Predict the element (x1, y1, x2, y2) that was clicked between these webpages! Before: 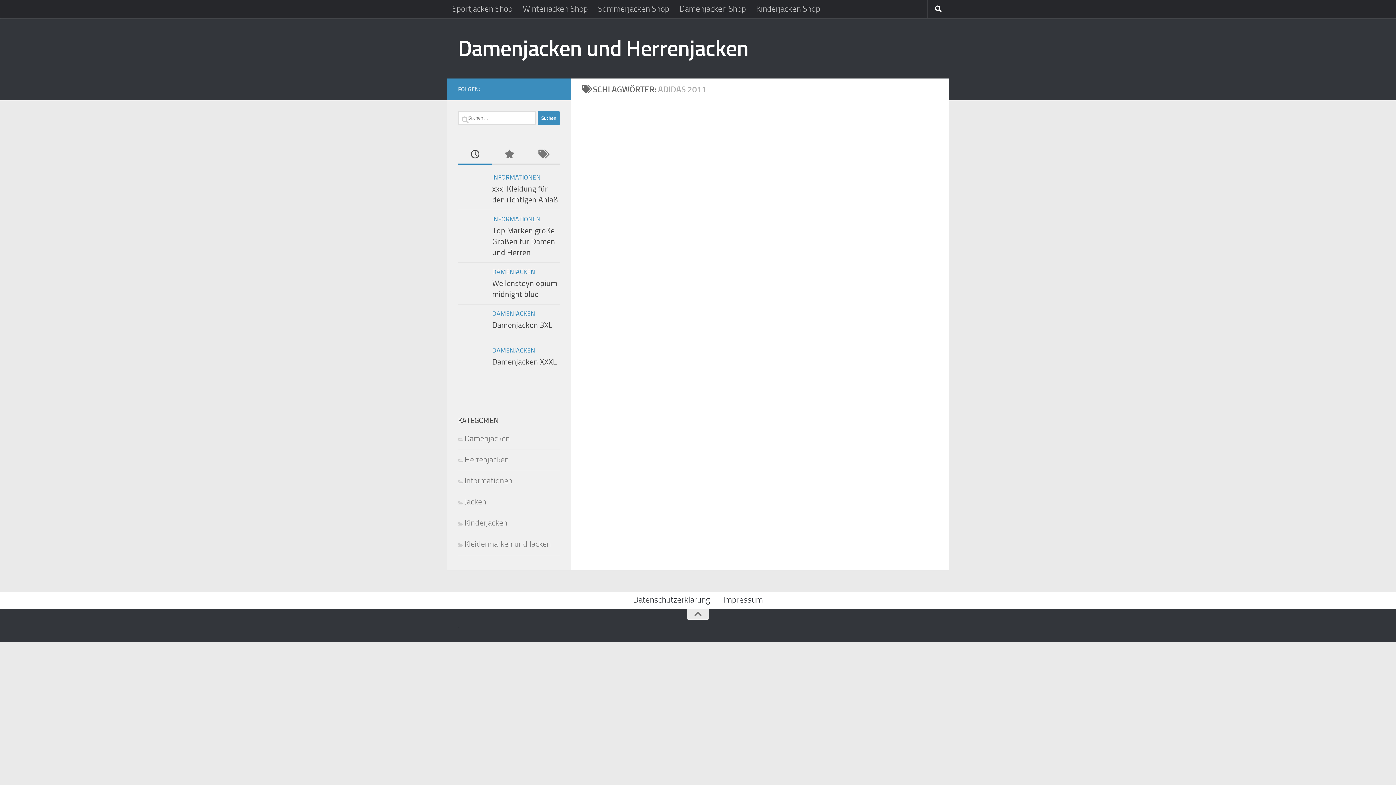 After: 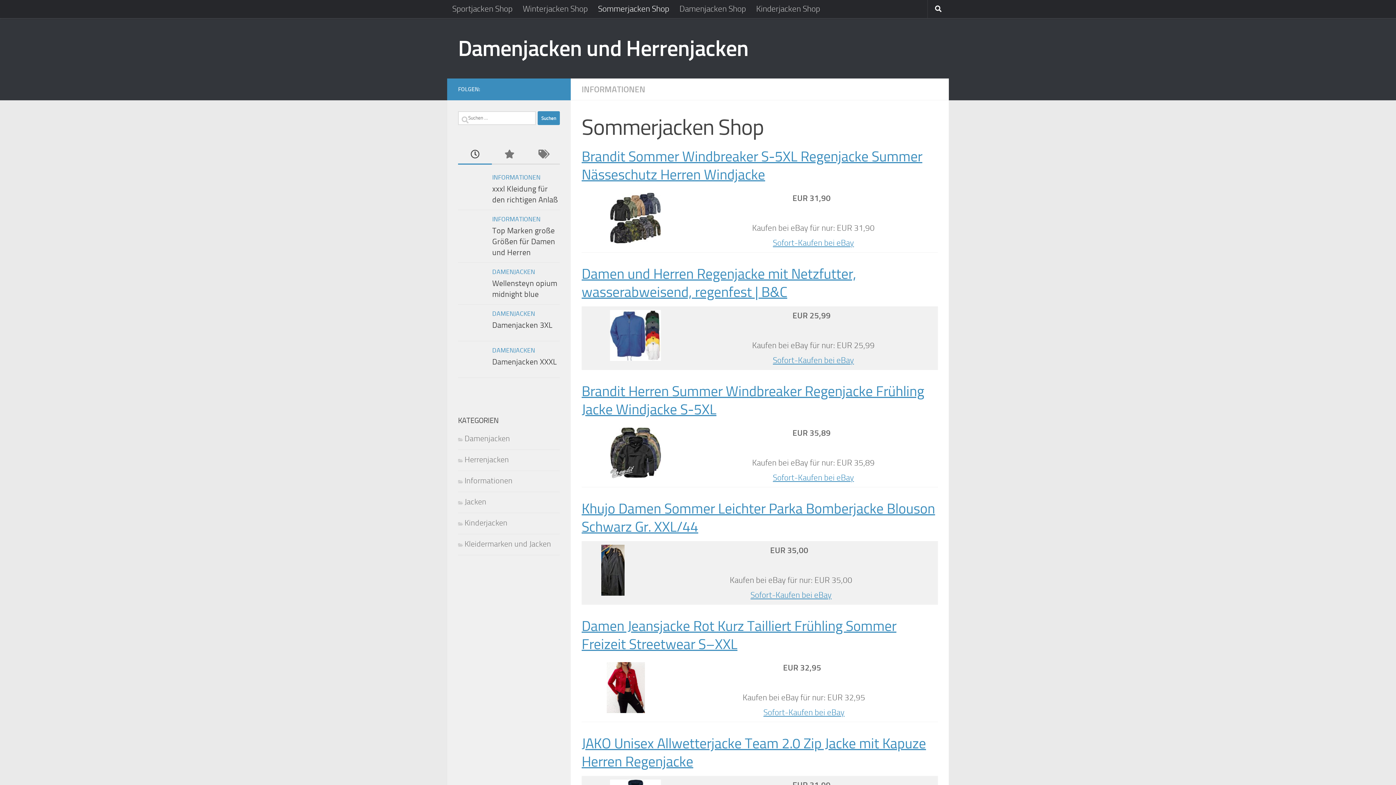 Action: label: Sommerjacken Shop bbox: (593, 0, 674, 18)